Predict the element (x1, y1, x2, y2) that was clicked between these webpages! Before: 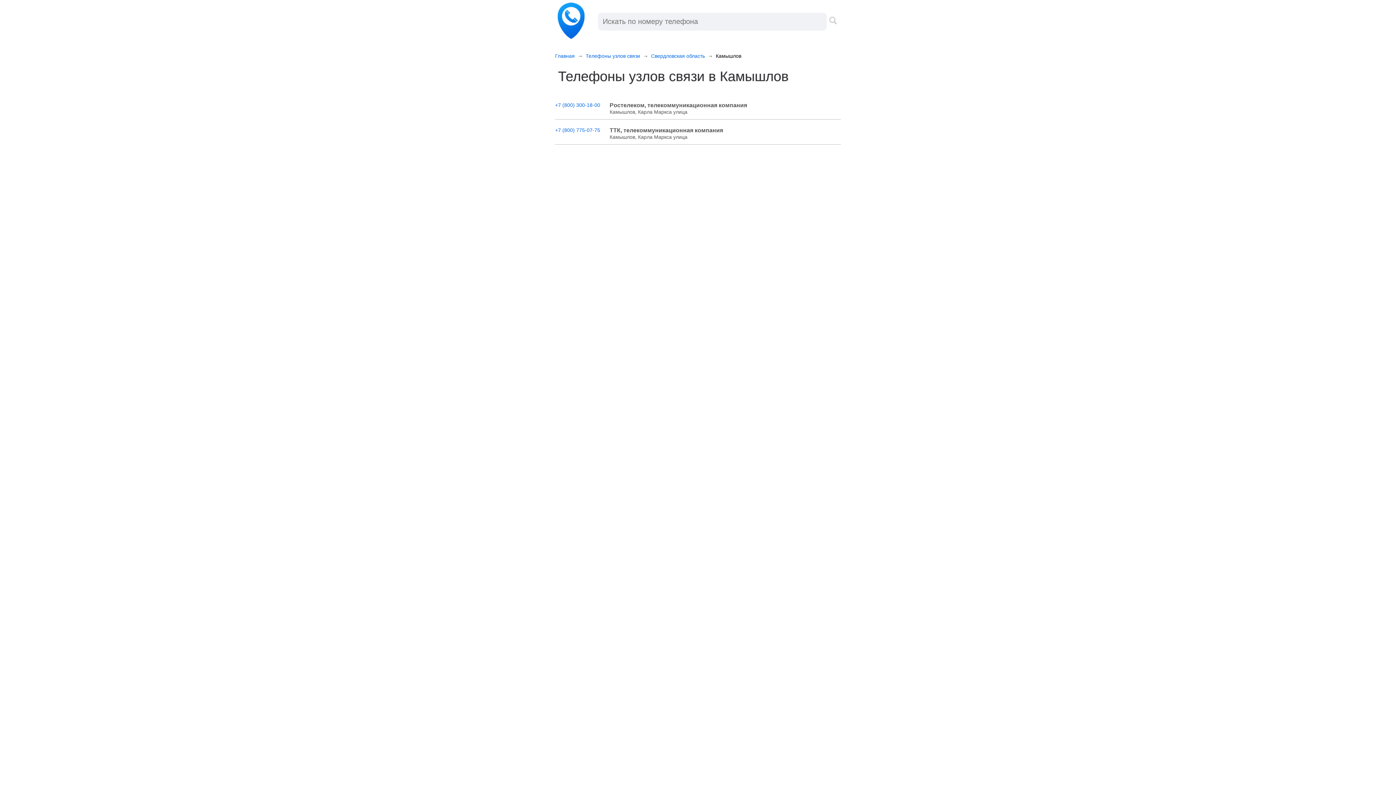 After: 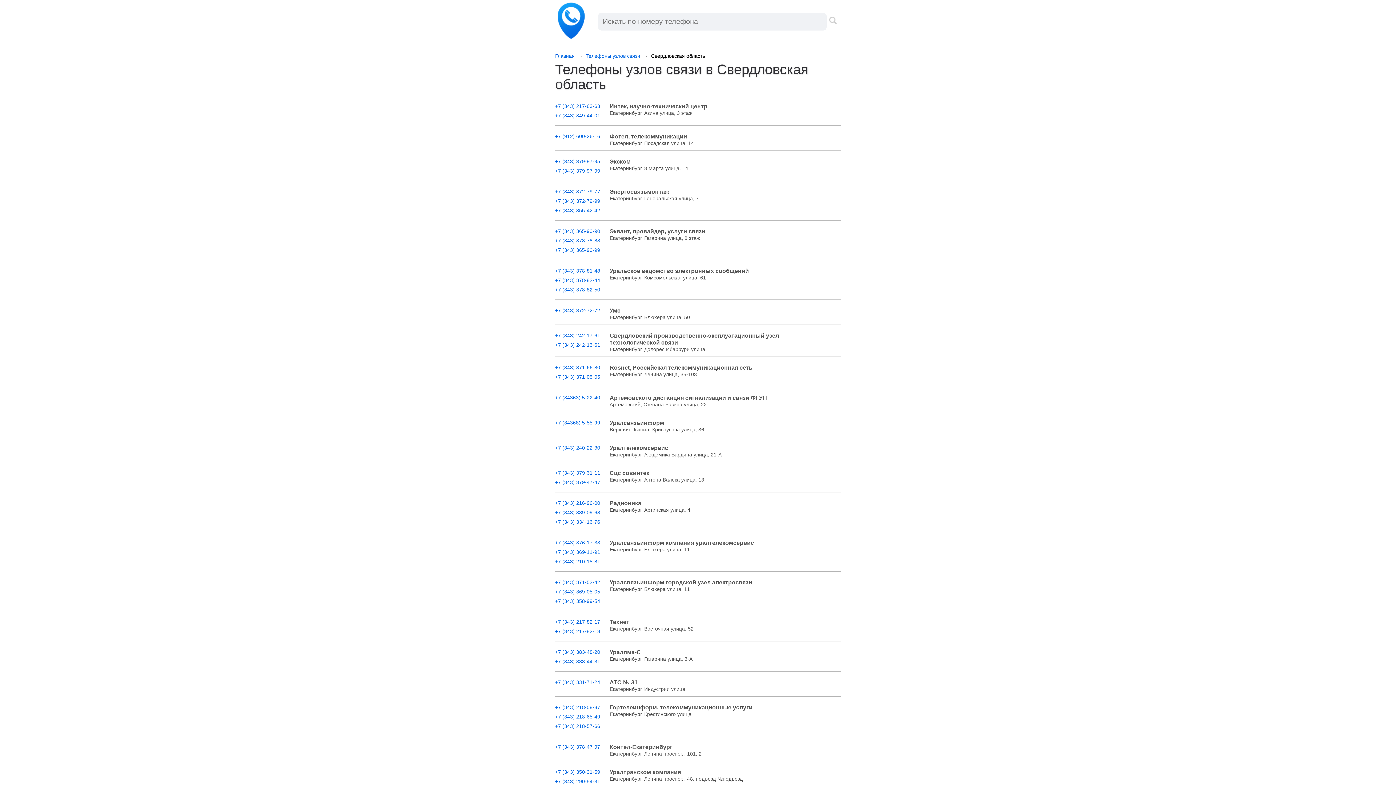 Action: bbox: (651, 53, 705, 58) label: Свердловская область